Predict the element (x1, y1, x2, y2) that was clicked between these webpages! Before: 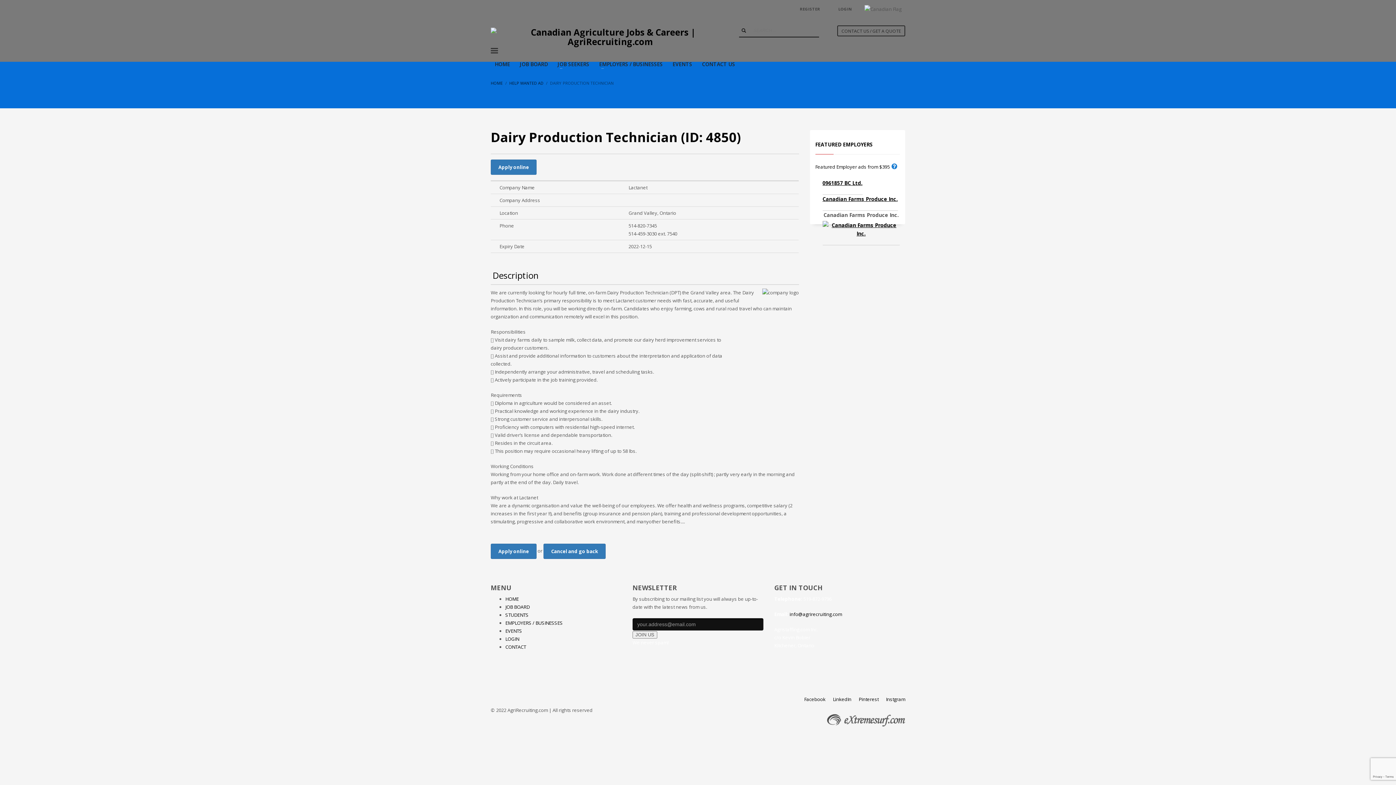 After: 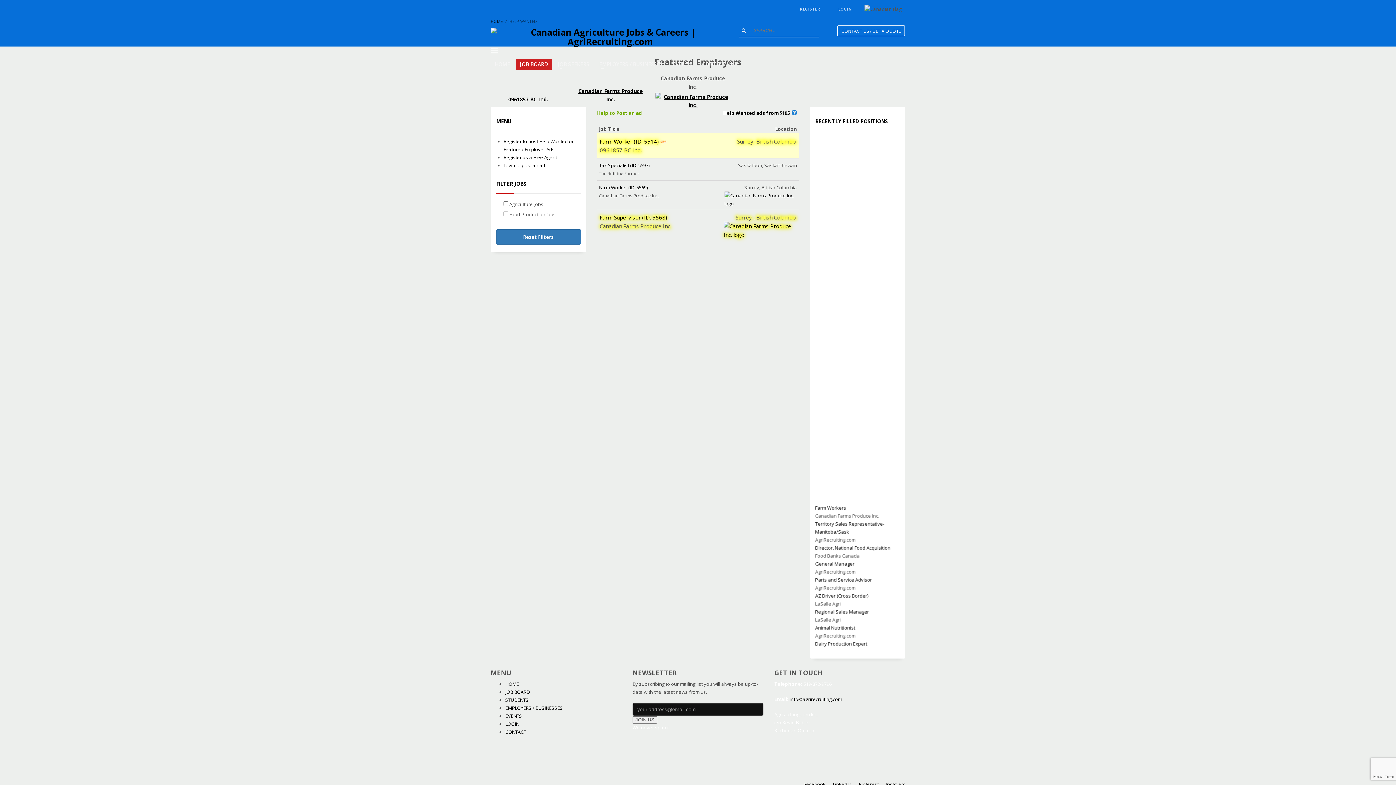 Action: label: JOB BOARD bbox: (505, 604, 529, 610)